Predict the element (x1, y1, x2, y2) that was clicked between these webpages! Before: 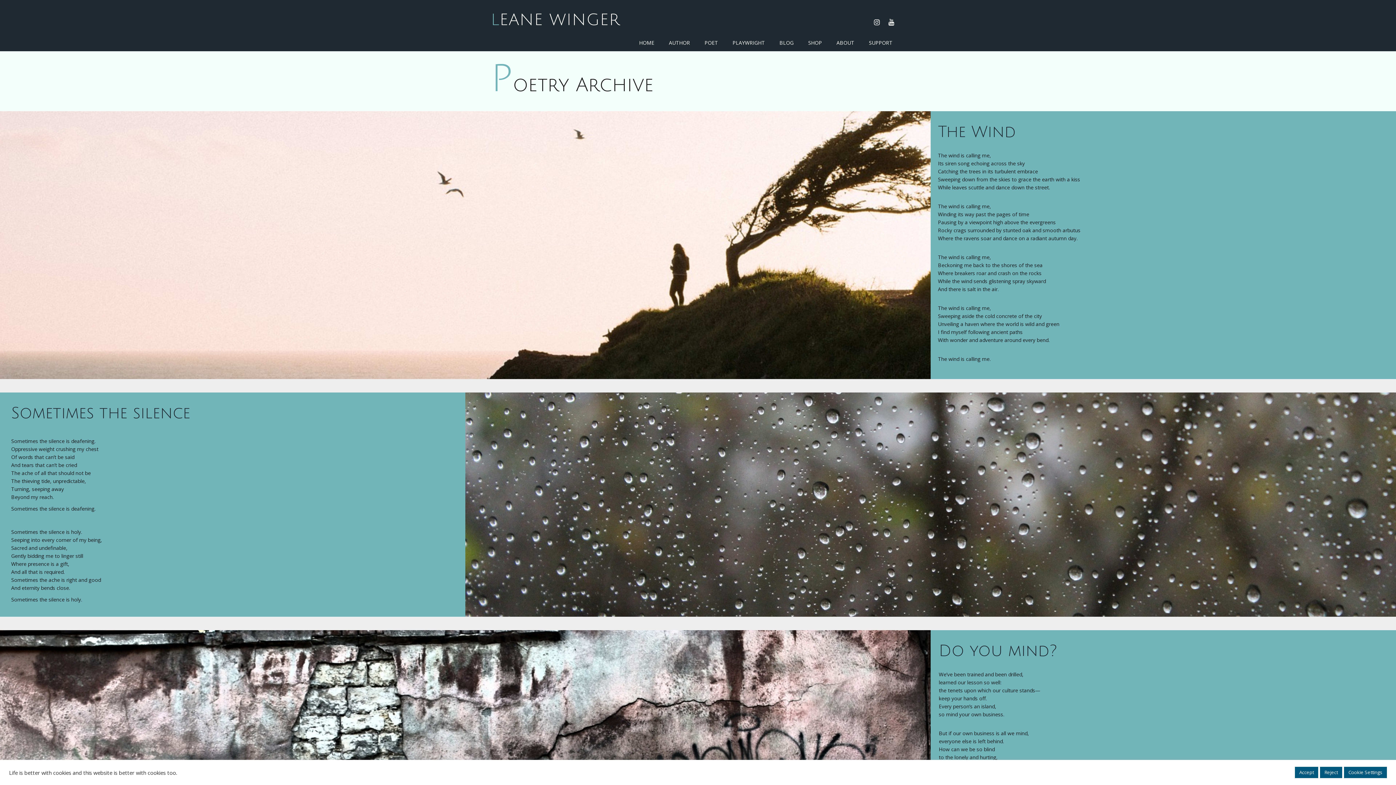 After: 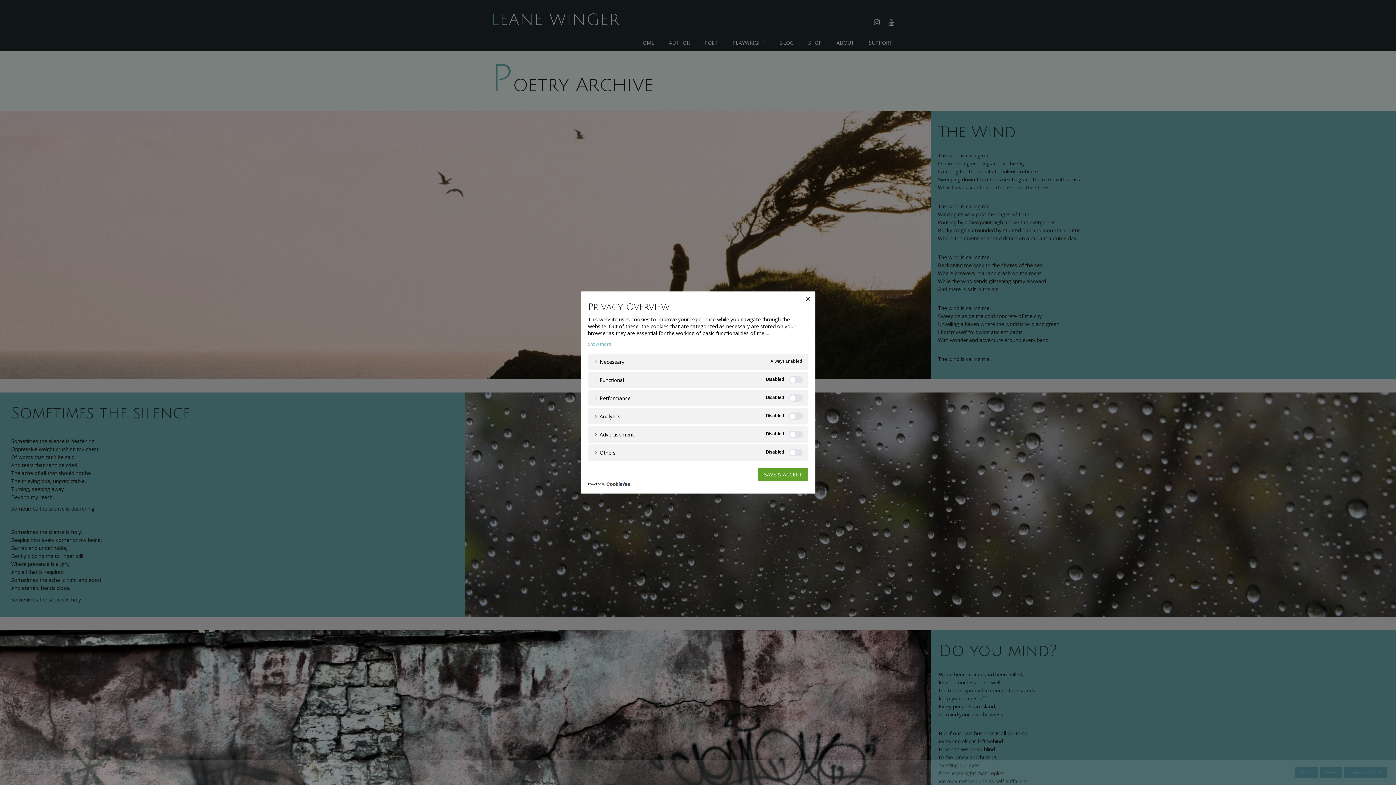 Action: bbox: (1344, 767, 1387, 778) label: Cookie Settings